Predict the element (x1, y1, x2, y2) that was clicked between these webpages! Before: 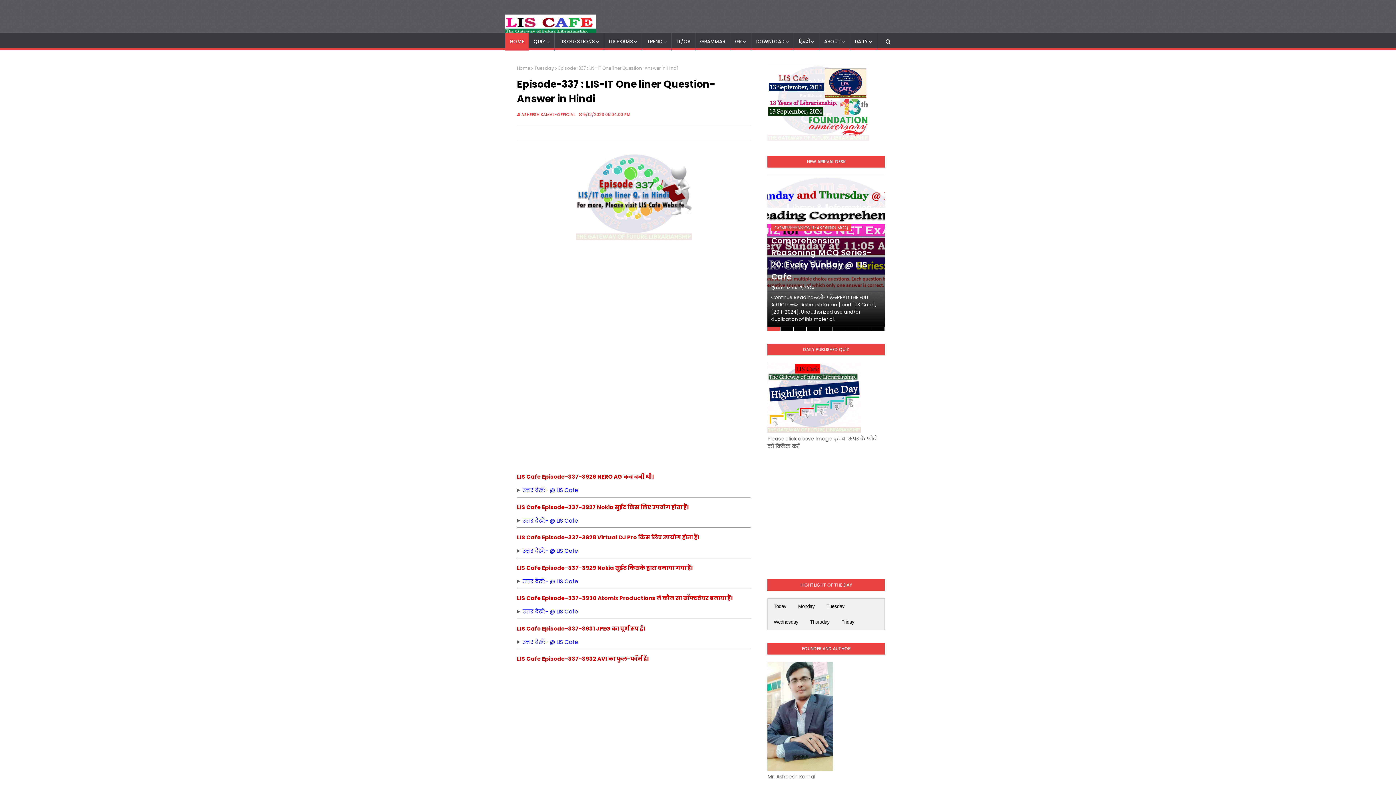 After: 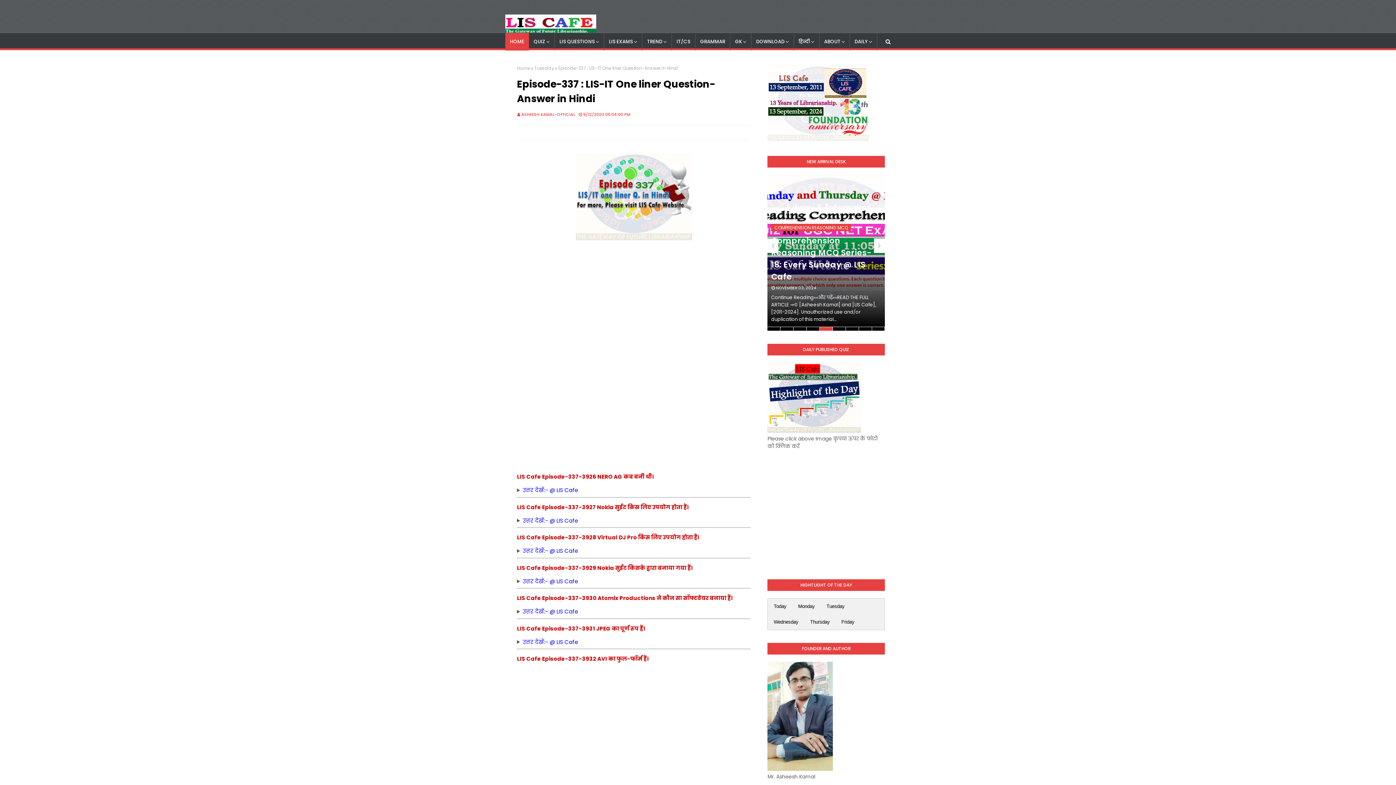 Action: label: 5 of 9 bbox: (820, 327, 832, 330)